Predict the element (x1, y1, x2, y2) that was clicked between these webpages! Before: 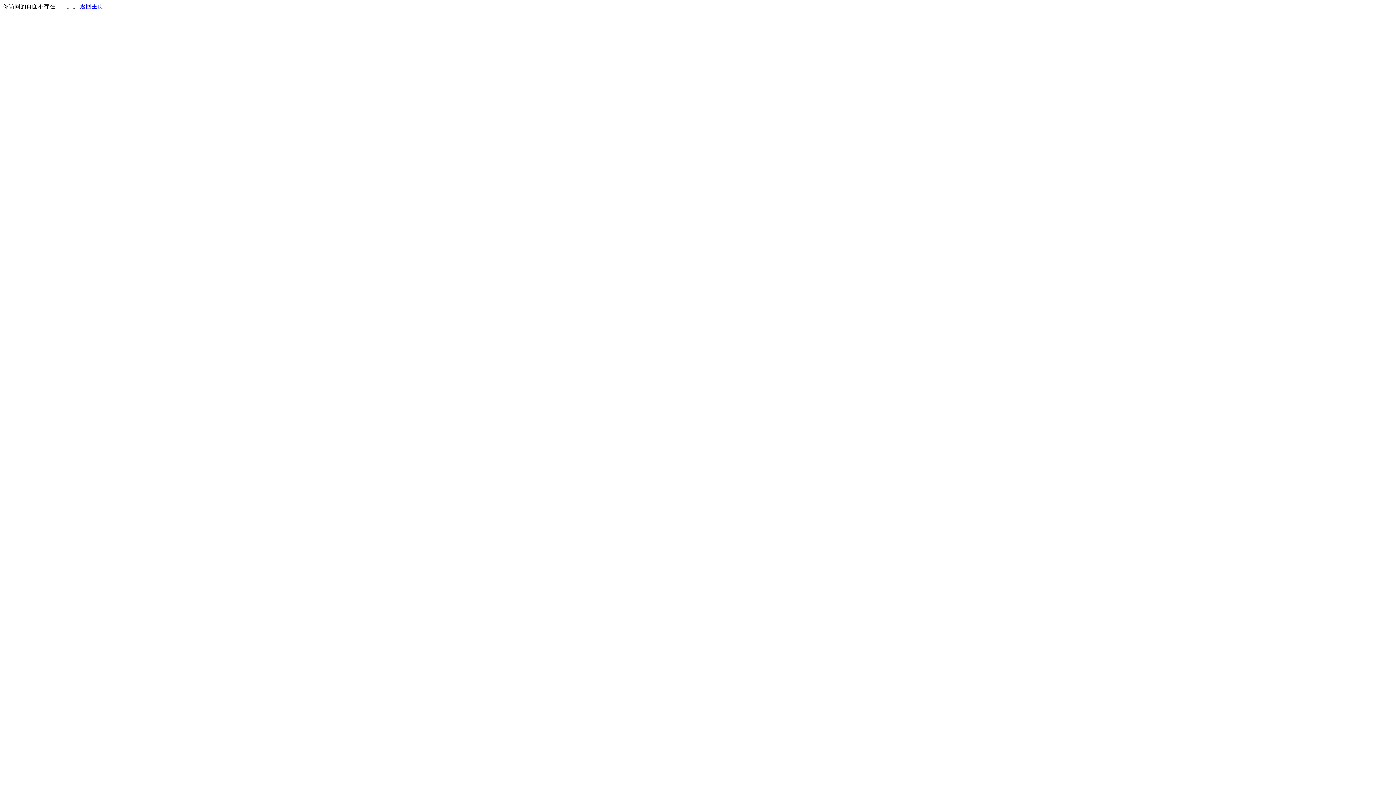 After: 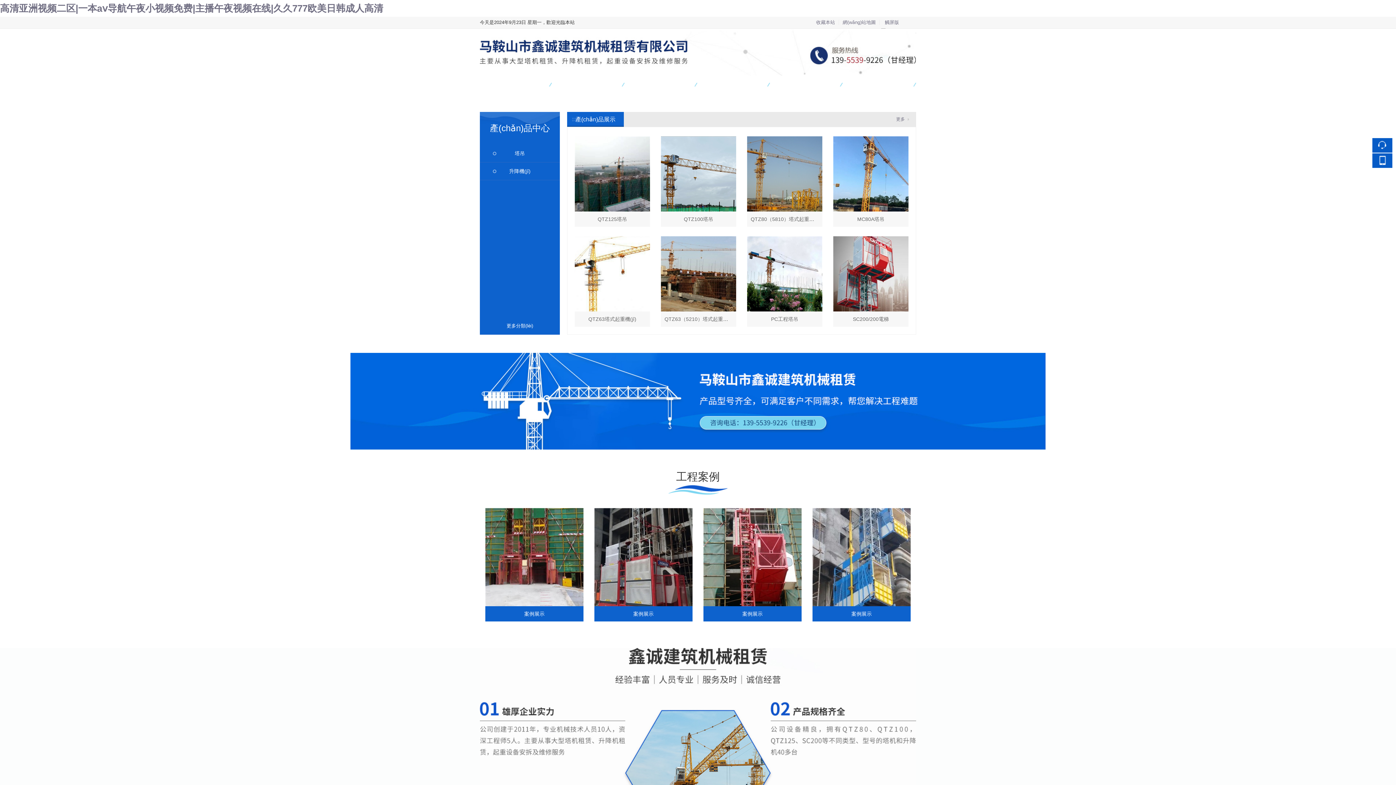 Action: bbox: (80, 3, 103, 9) label: 返回主页